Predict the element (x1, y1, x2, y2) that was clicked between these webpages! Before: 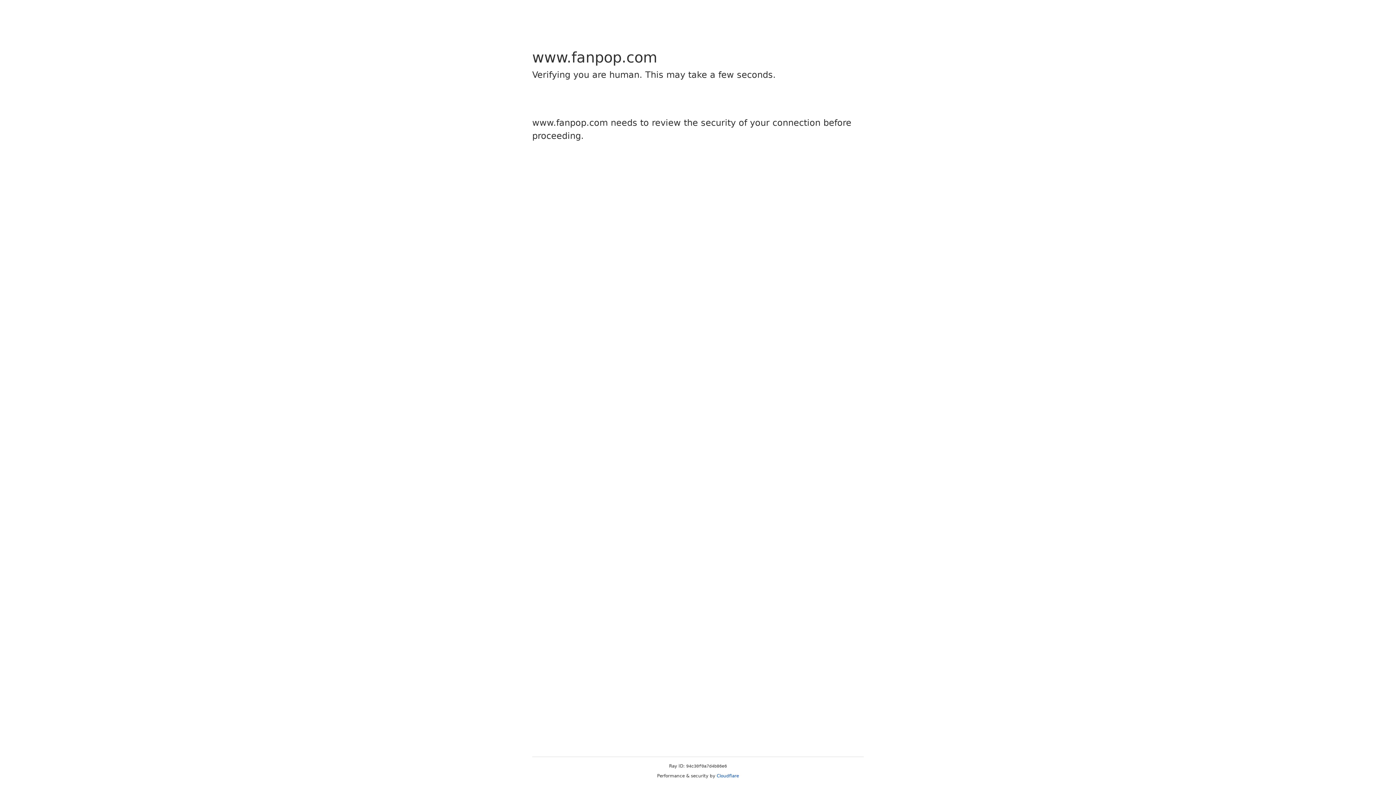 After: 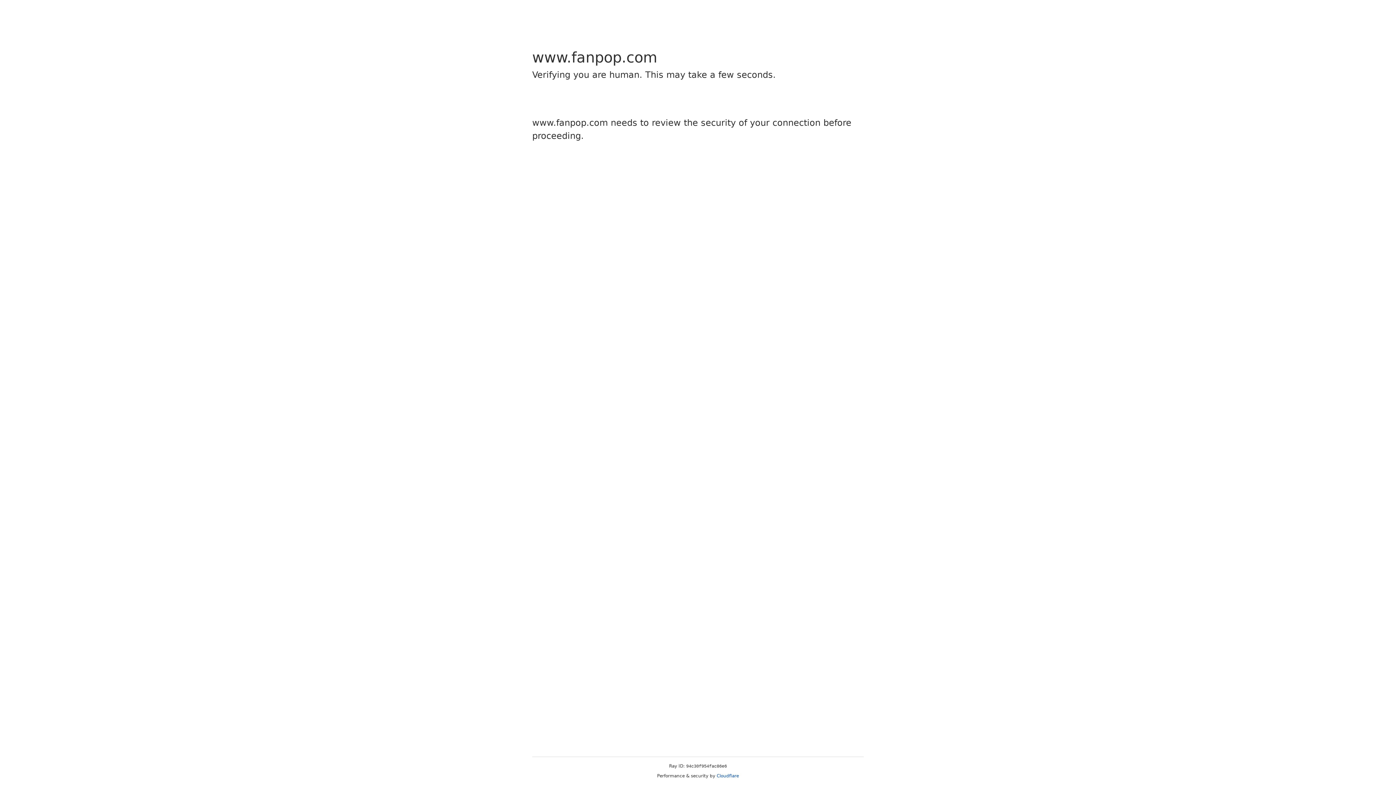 Action: bbox: (716, 773, 739, 778) label: Cloudflare